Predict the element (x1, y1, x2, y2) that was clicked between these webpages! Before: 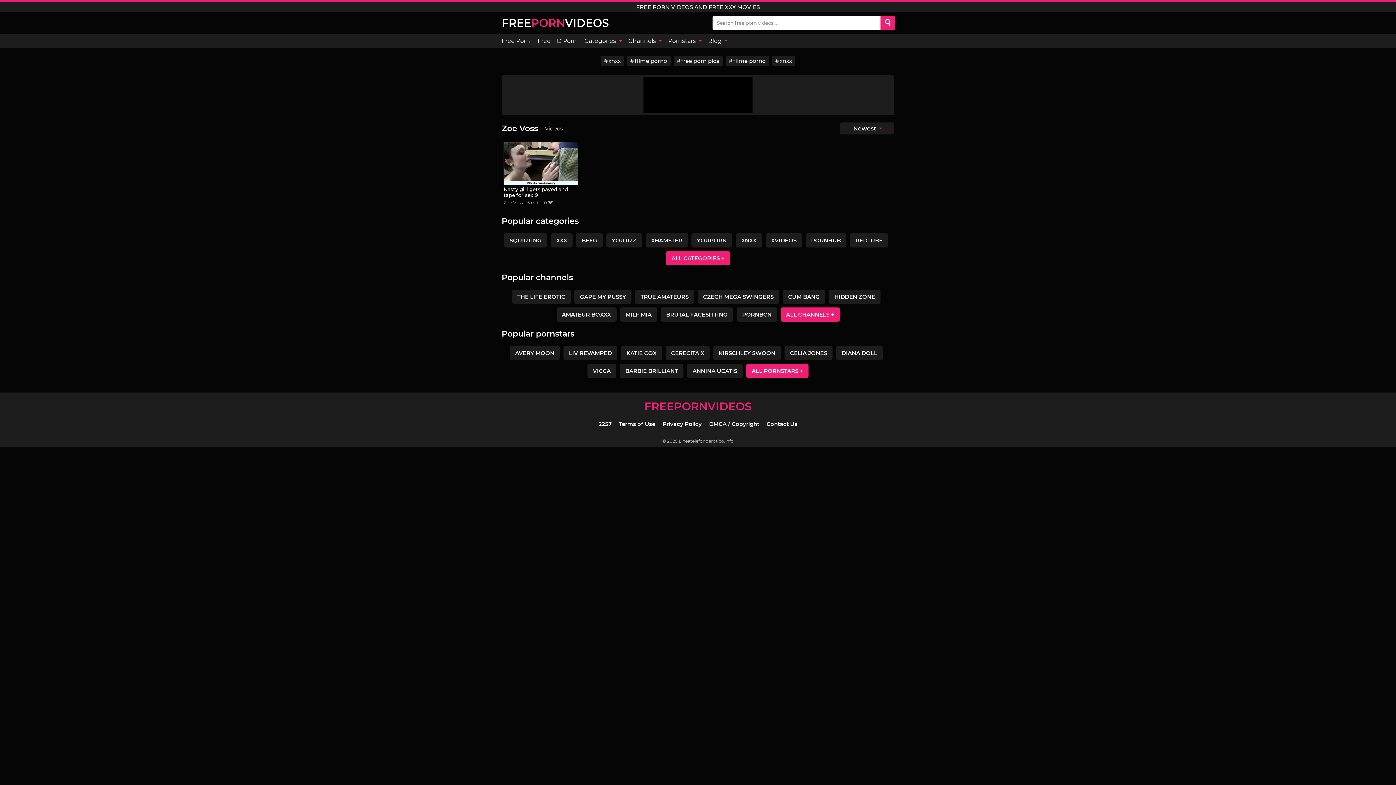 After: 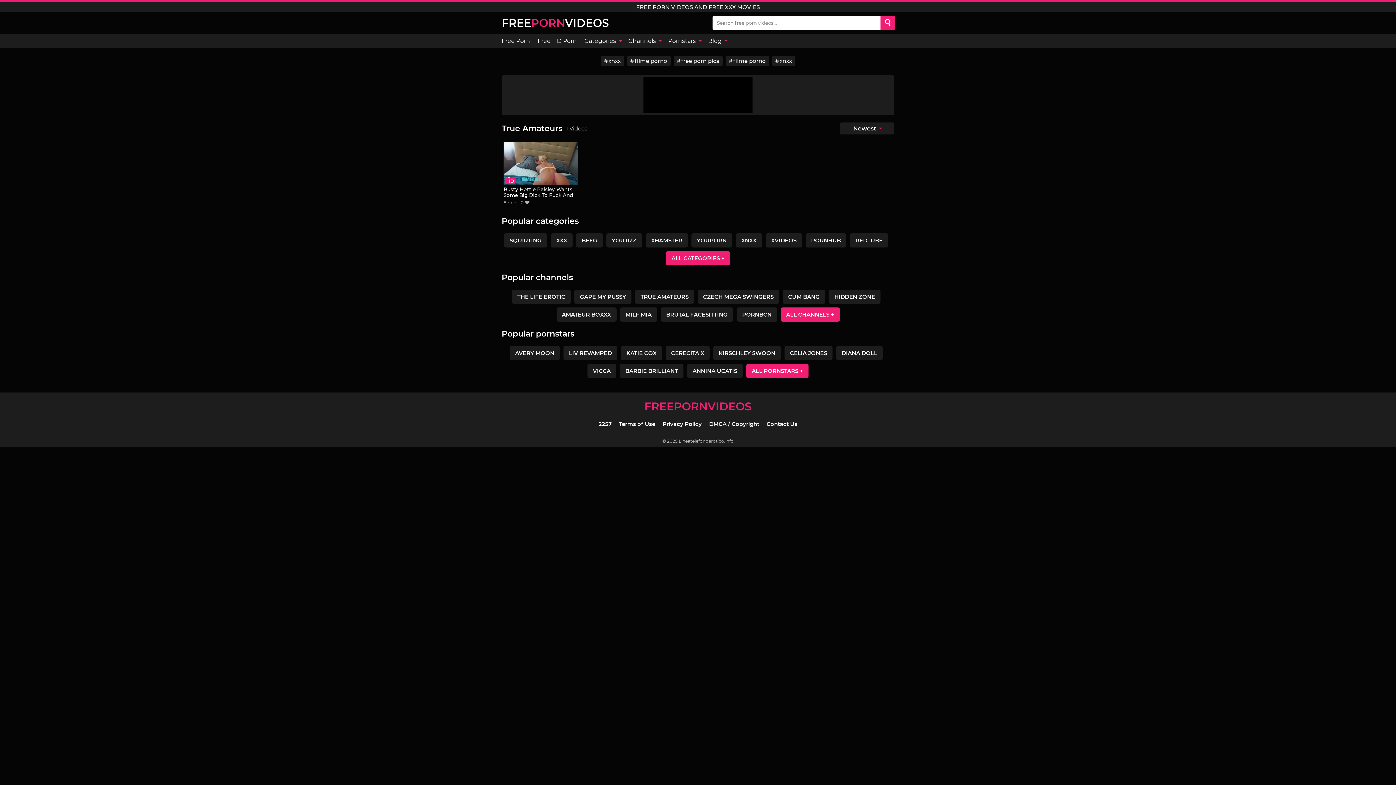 Action: bbox: (635, 289, 694, 303) label: TRUE AMATEURS